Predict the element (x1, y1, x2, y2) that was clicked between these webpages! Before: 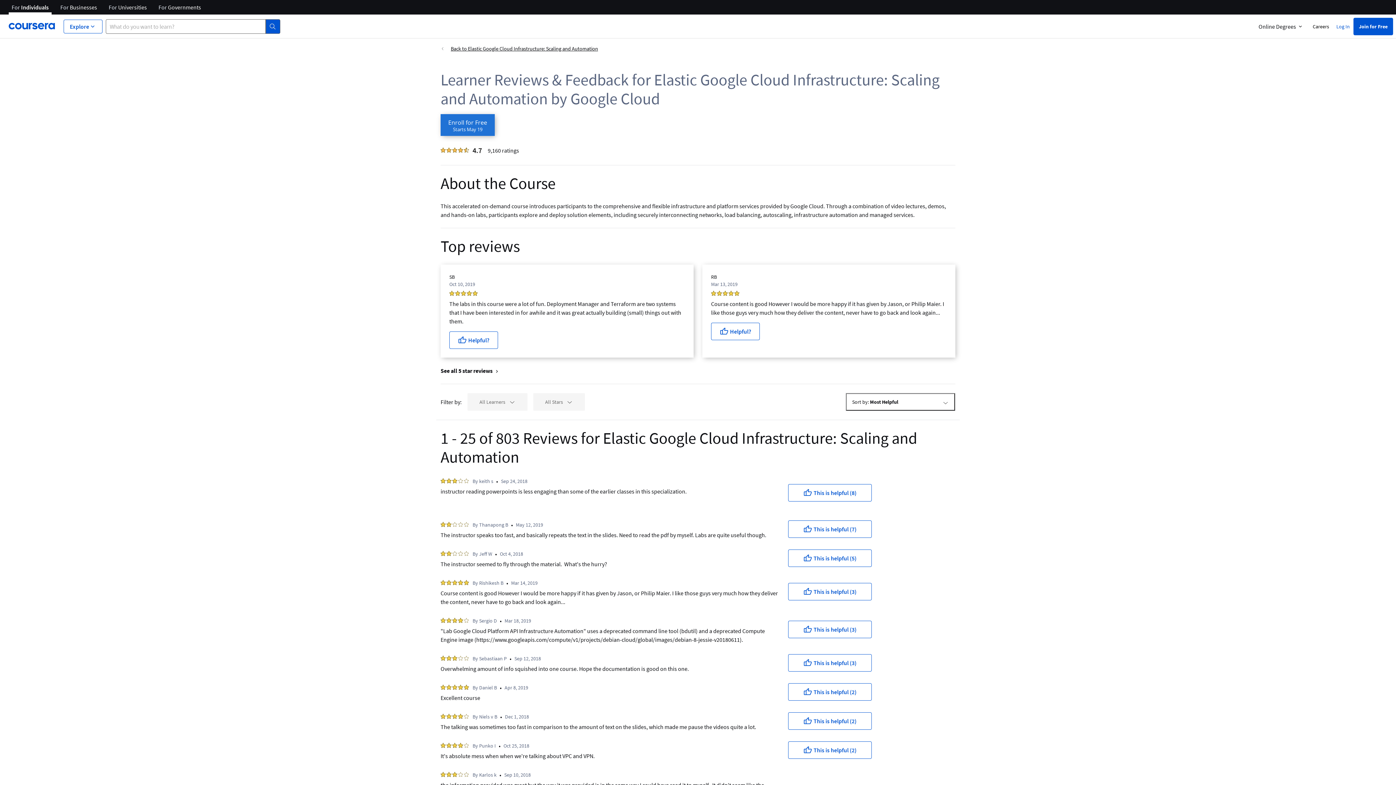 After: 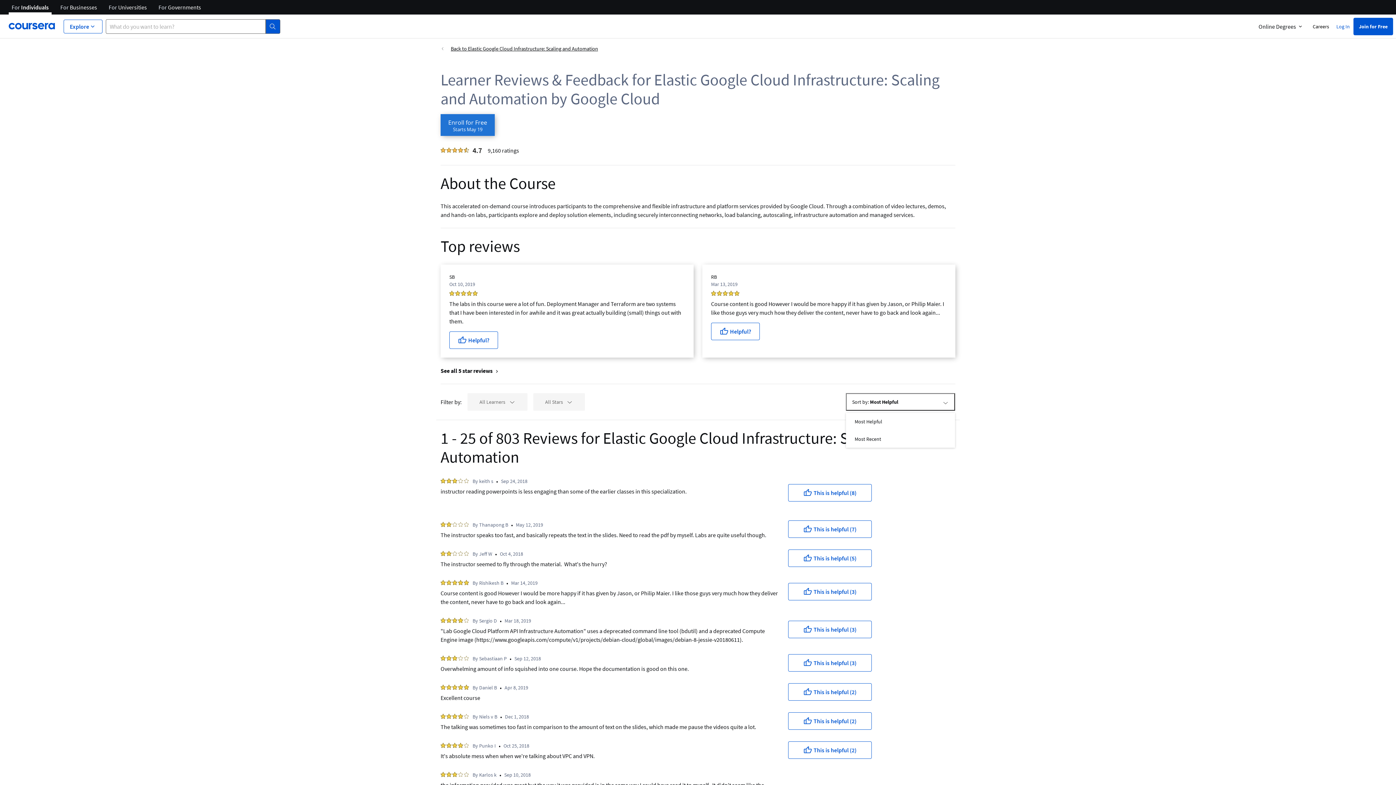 Action: label: Sort by: Most Helpful bbox: (846, 393, 955, 410)